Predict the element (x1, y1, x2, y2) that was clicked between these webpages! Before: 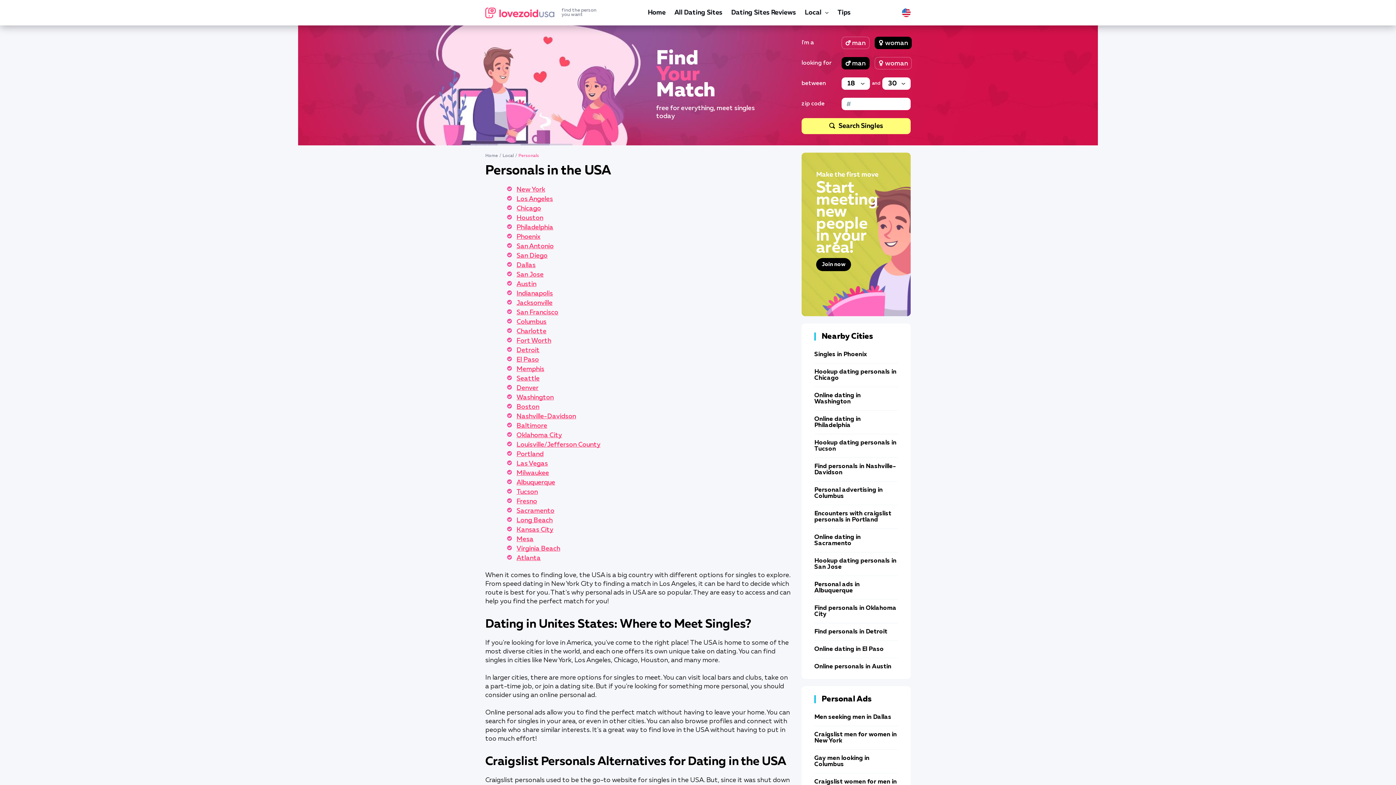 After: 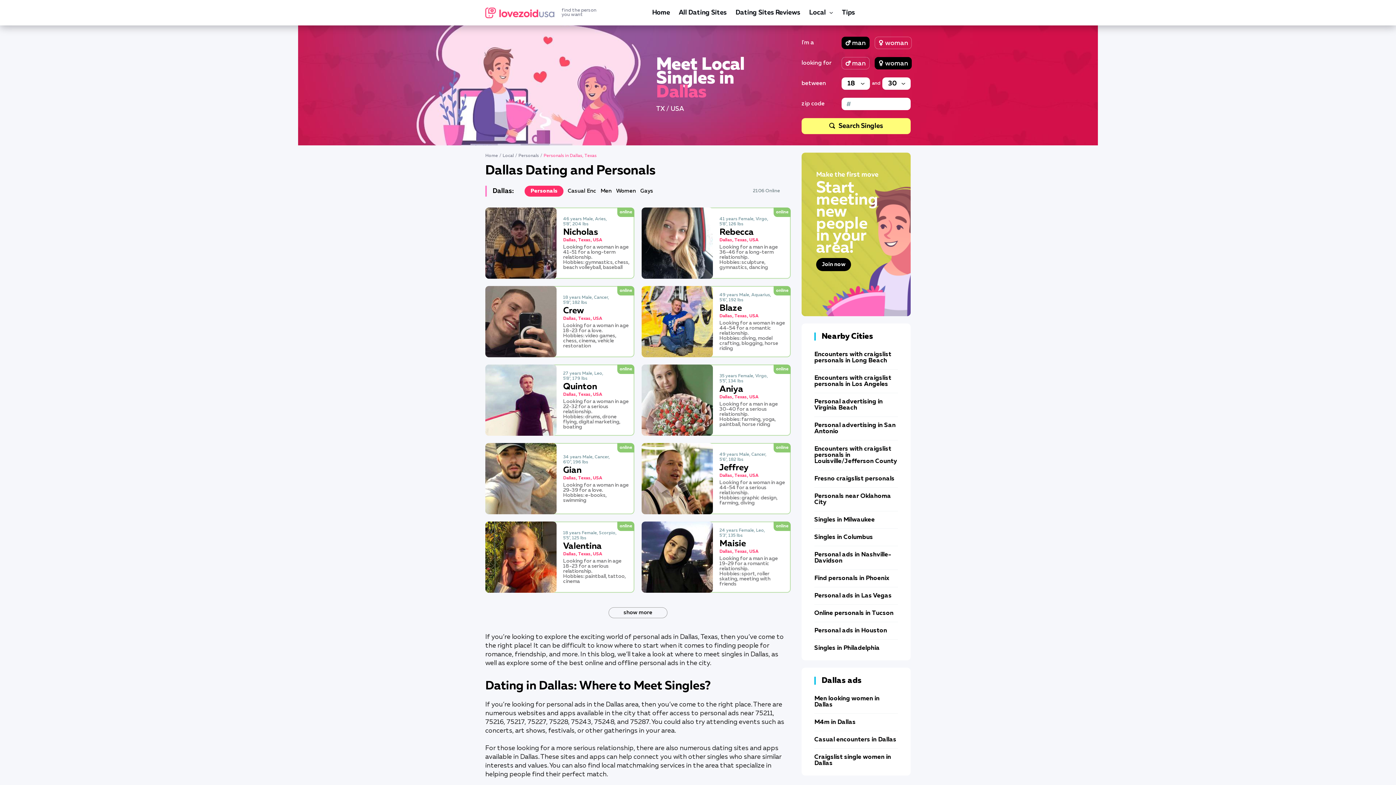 Action: label: Dallas bbox: (516, 262, 535, 268)